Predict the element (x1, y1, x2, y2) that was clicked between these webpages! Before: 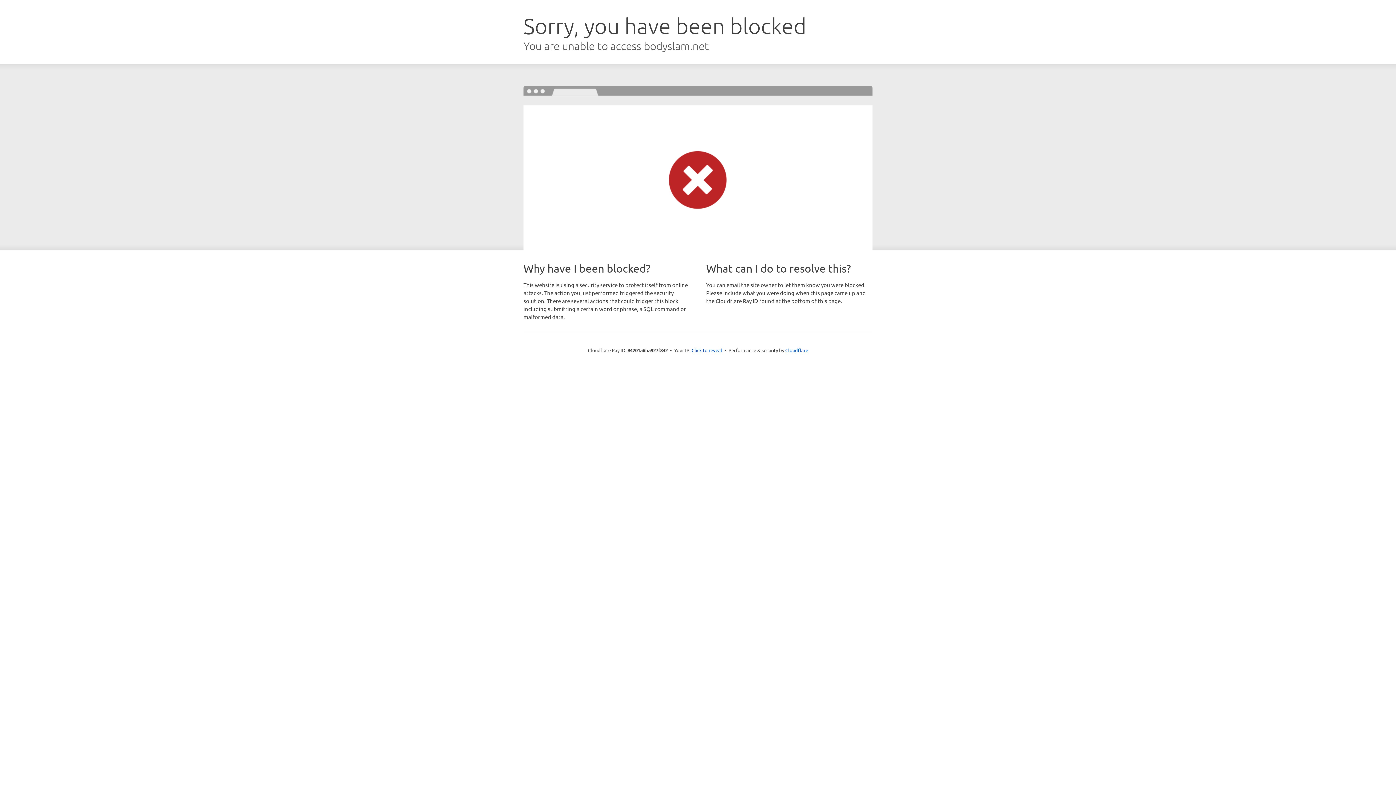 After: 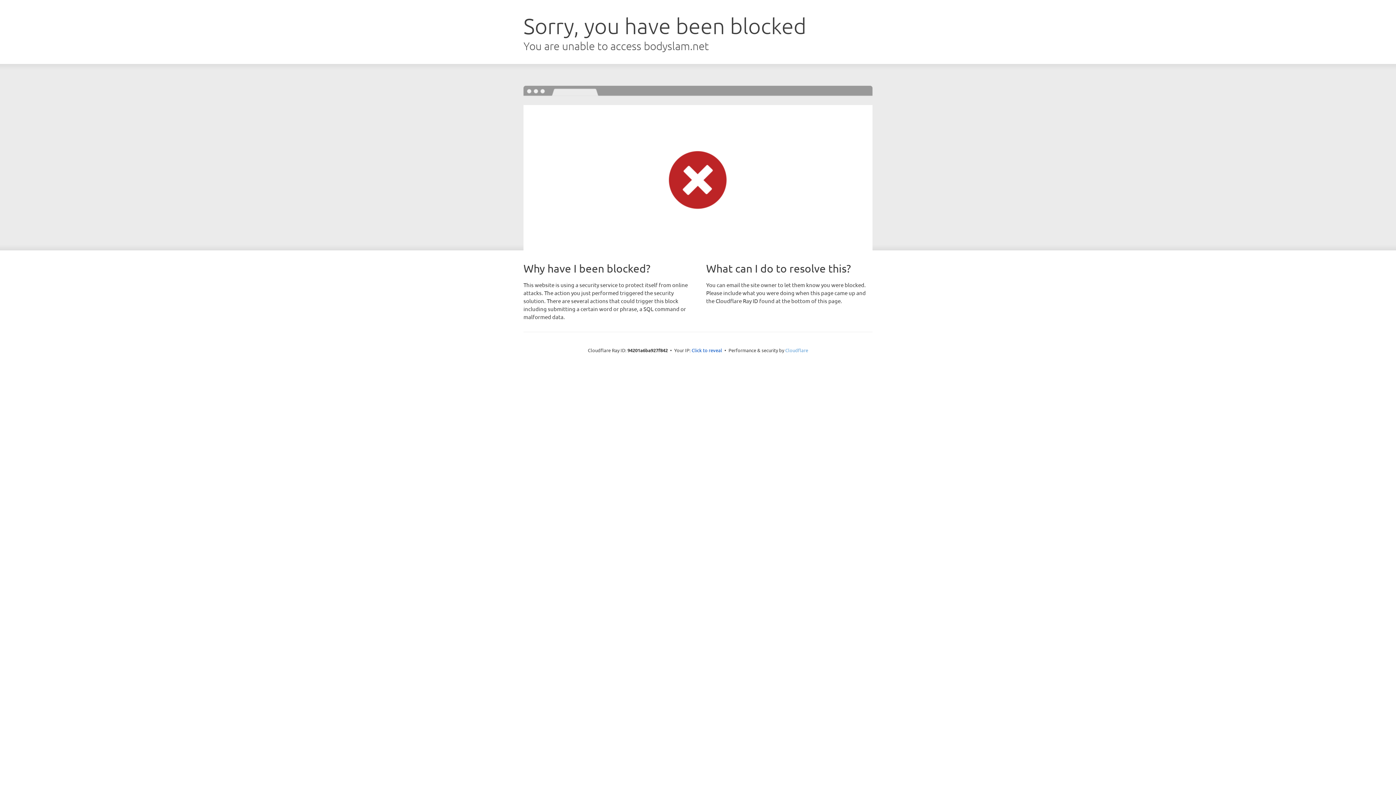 Action: label: Cloudflare bbox: (785, 347, 808, 353)